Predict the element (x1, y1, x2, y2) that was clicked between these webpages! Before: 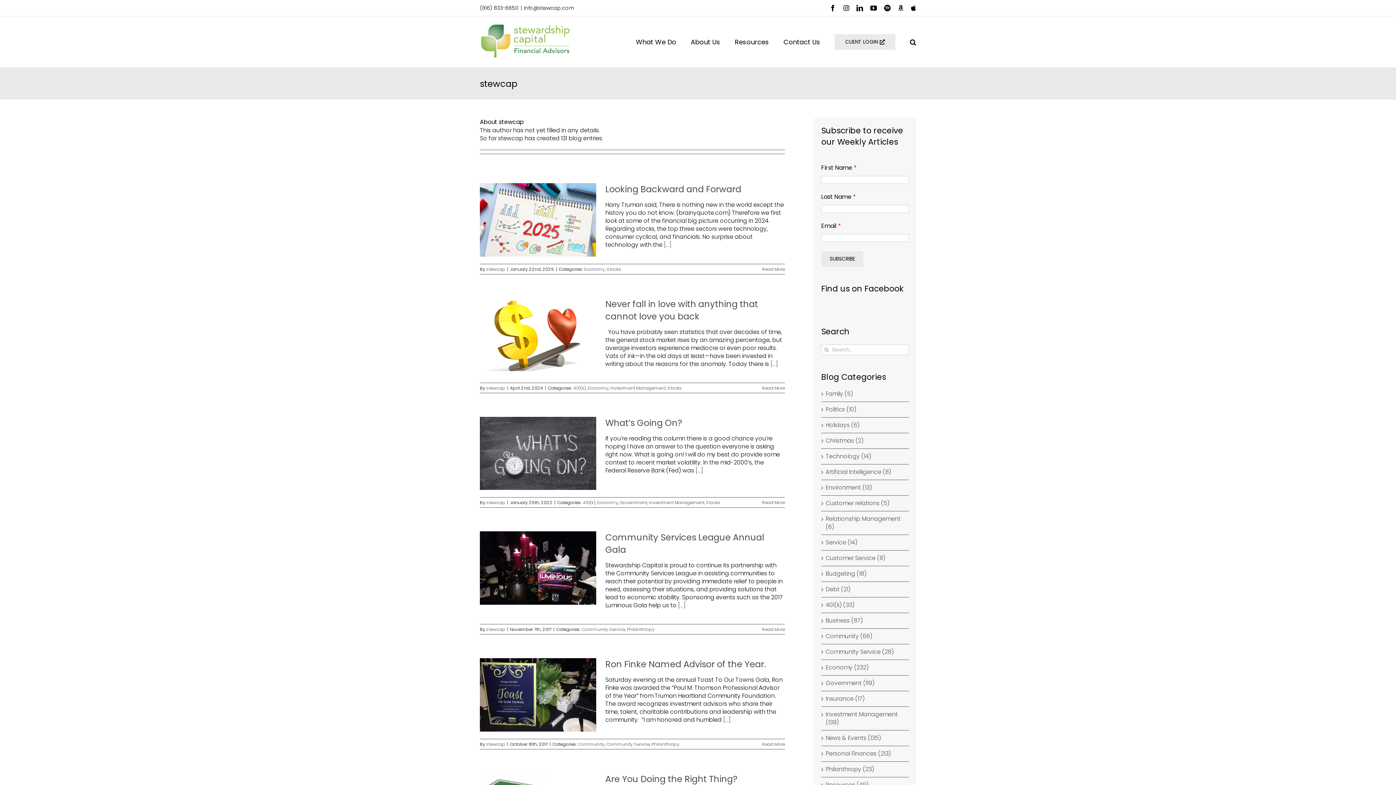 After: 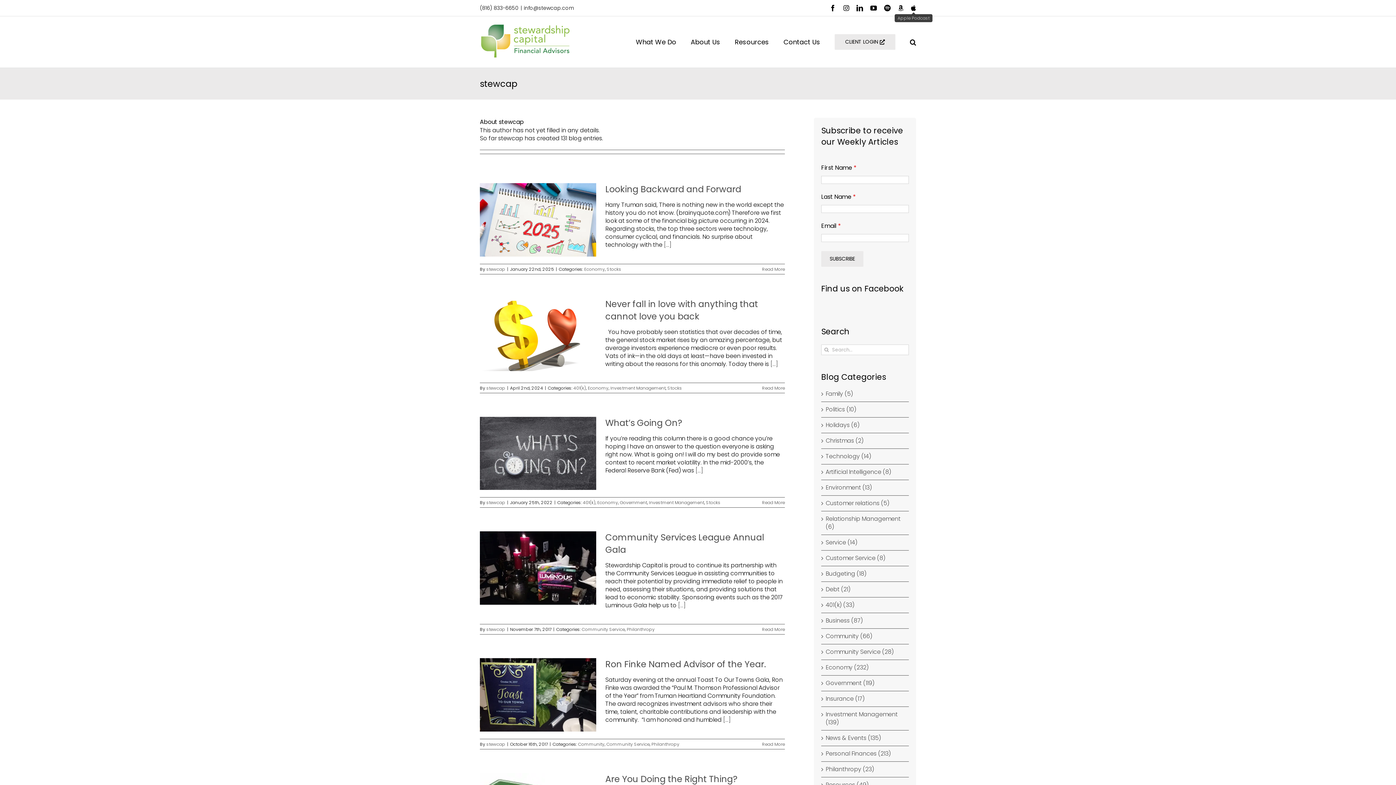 Action: bbox: (911, 4, 916, 11) label: Apple Podcast